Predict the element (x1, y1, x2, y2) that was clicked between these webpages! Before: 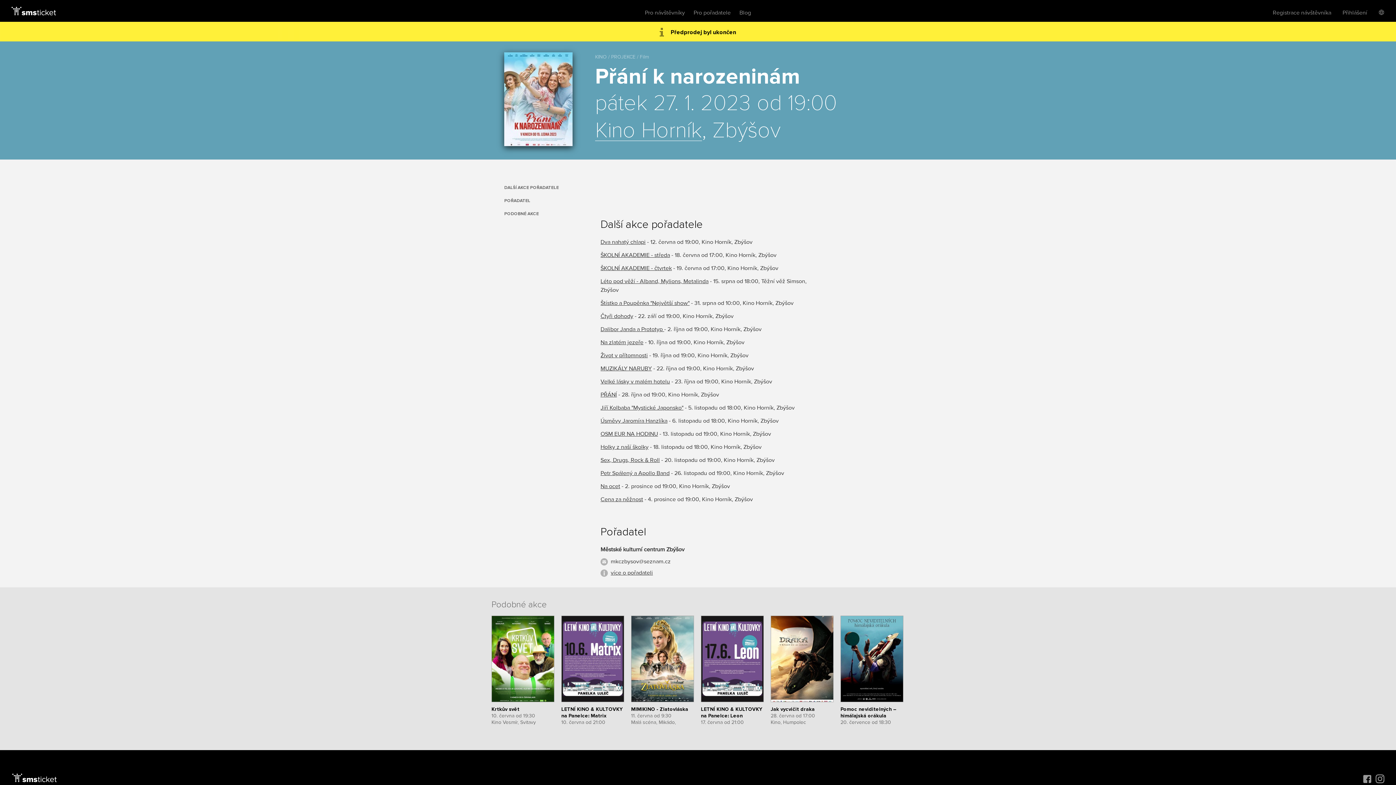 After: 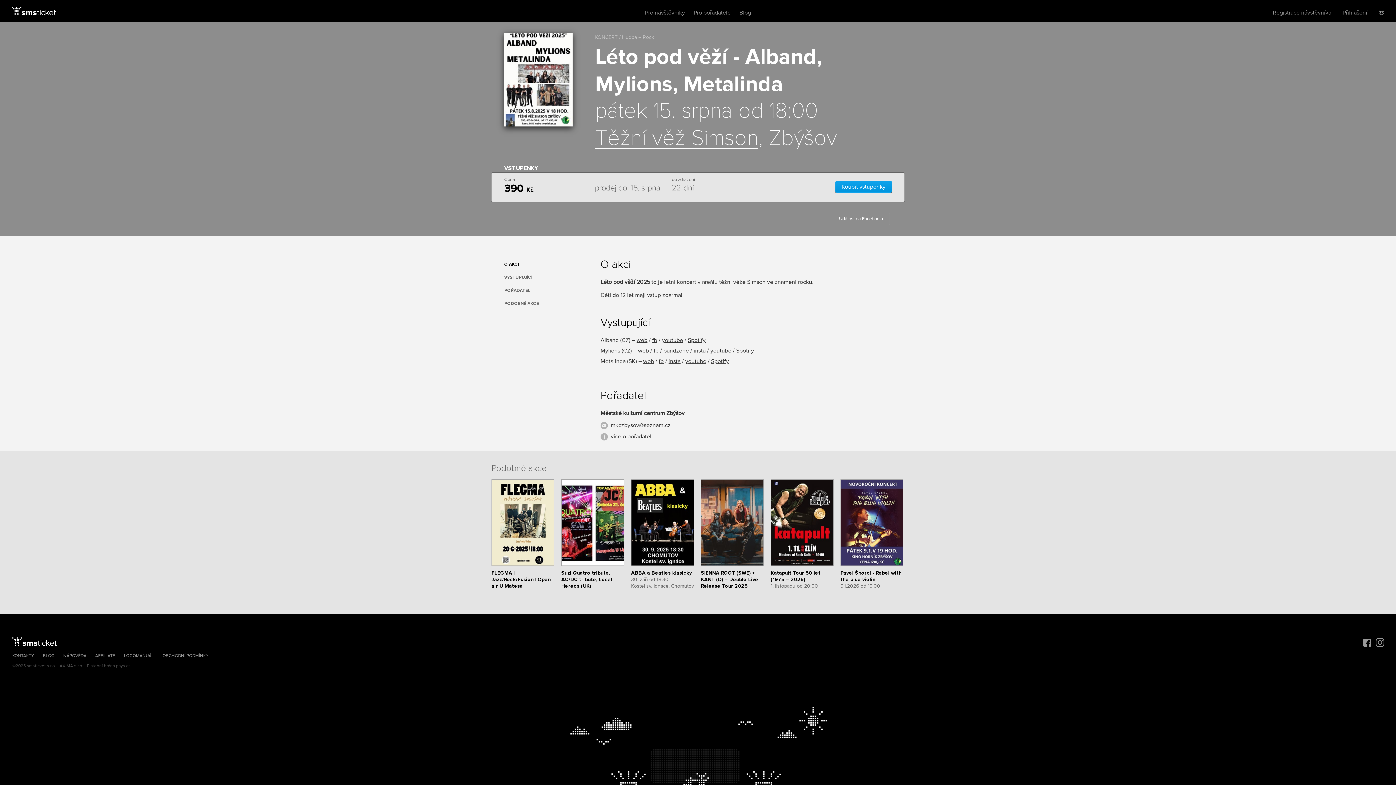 Action: bbox: (600, 277, 708, 285) label: Léto pod věží - Alband, Mylions, Metalinda